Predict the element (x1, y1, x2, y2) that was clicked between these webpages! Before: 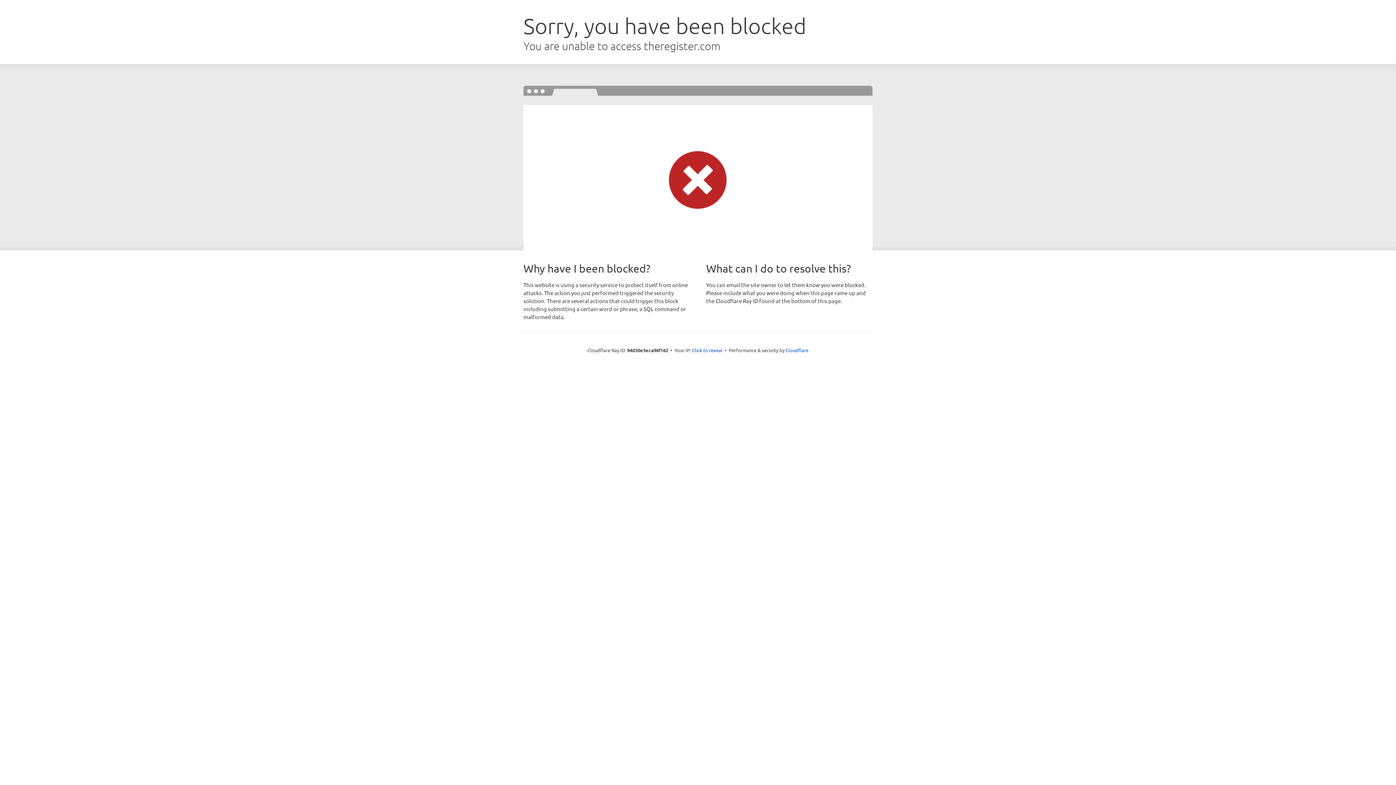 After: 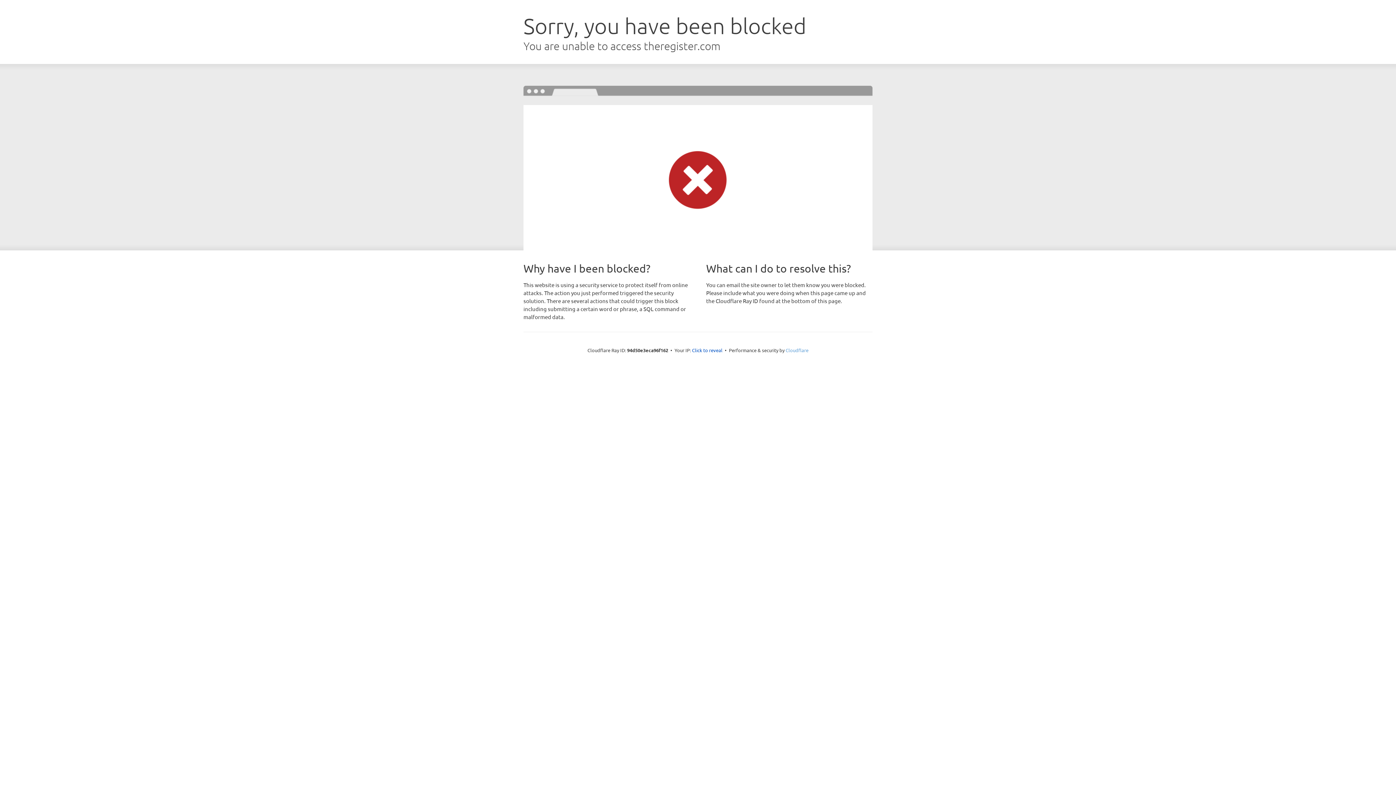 Action: label: Cloudflare bbox: (785, 347, 808, 353)